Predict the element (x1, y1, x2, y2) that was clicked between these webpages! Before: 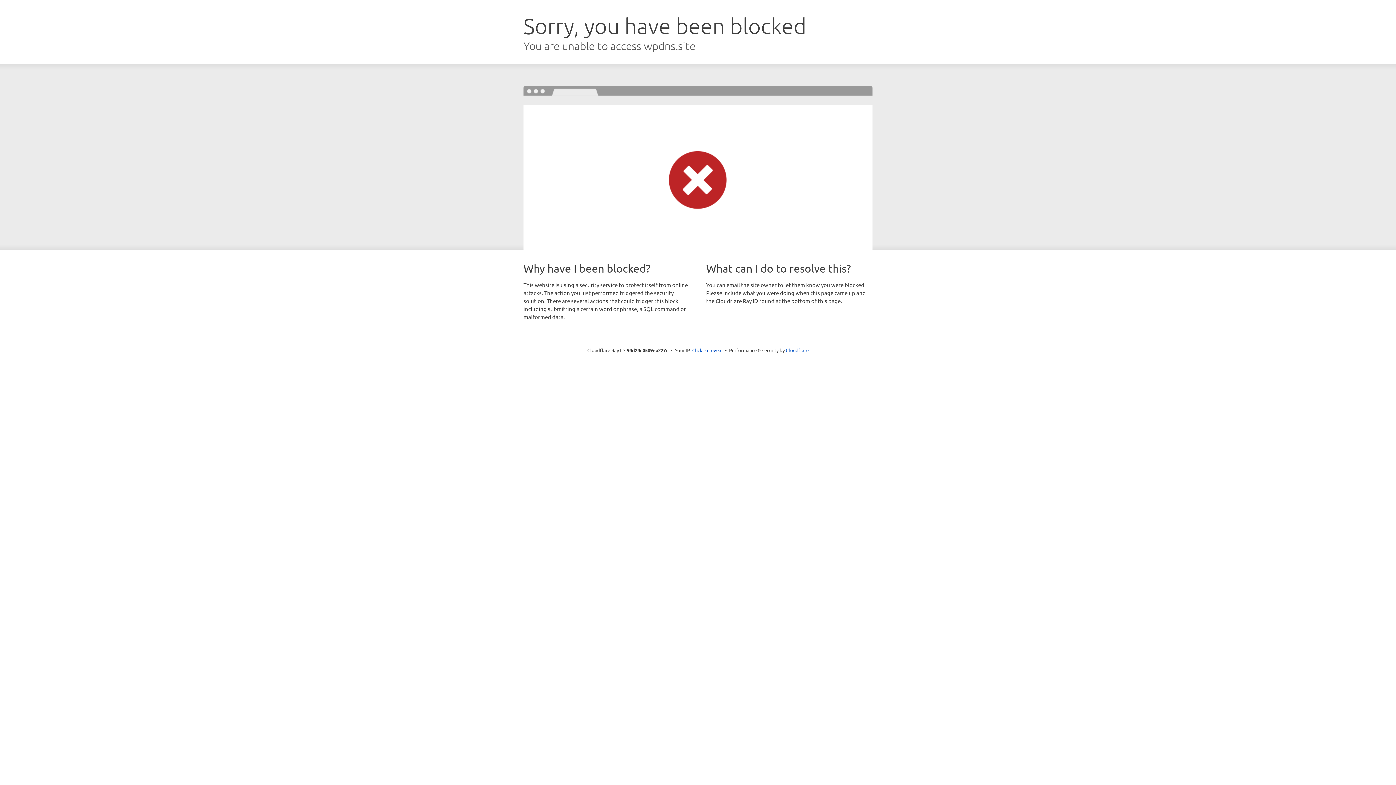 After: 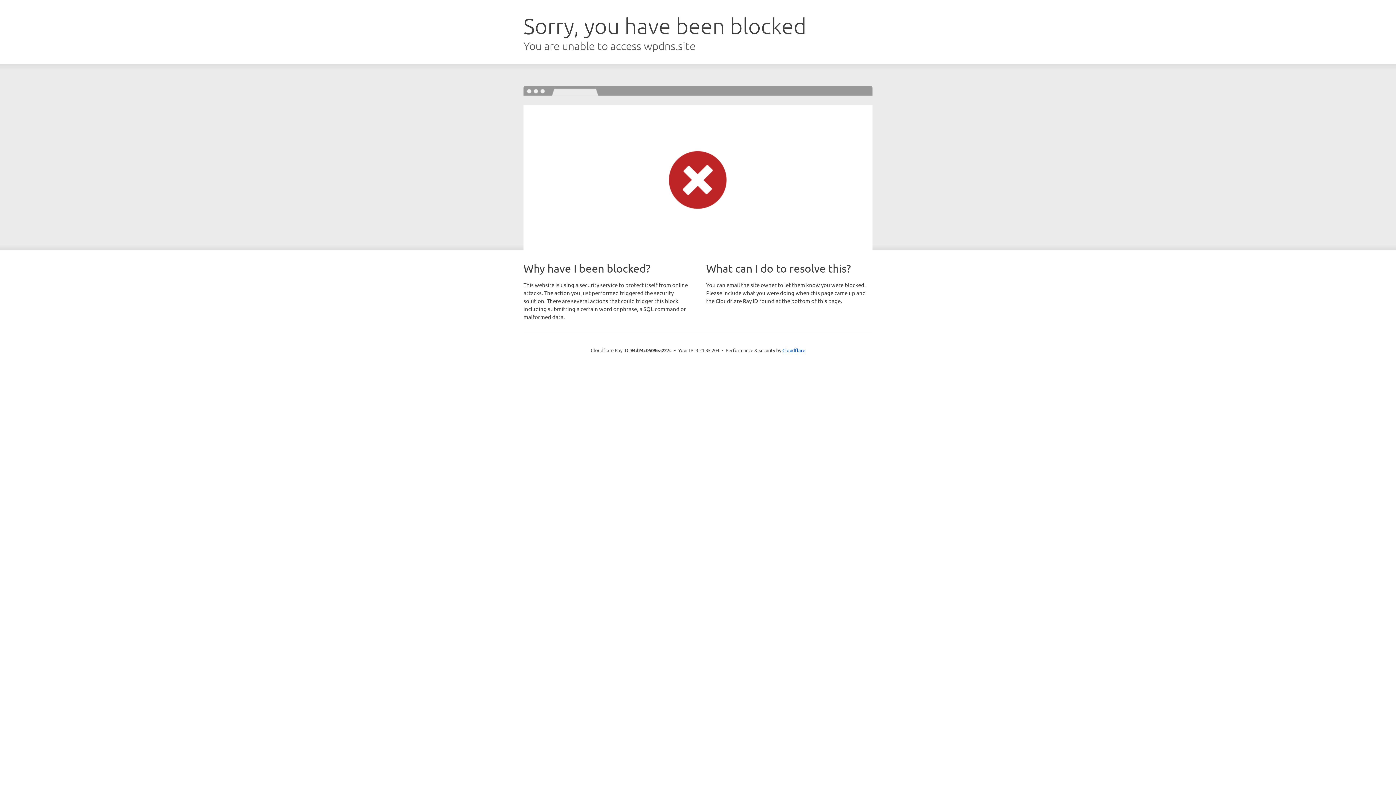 Action: label: Click to reveal bbox: (692, 346, 722, 353)